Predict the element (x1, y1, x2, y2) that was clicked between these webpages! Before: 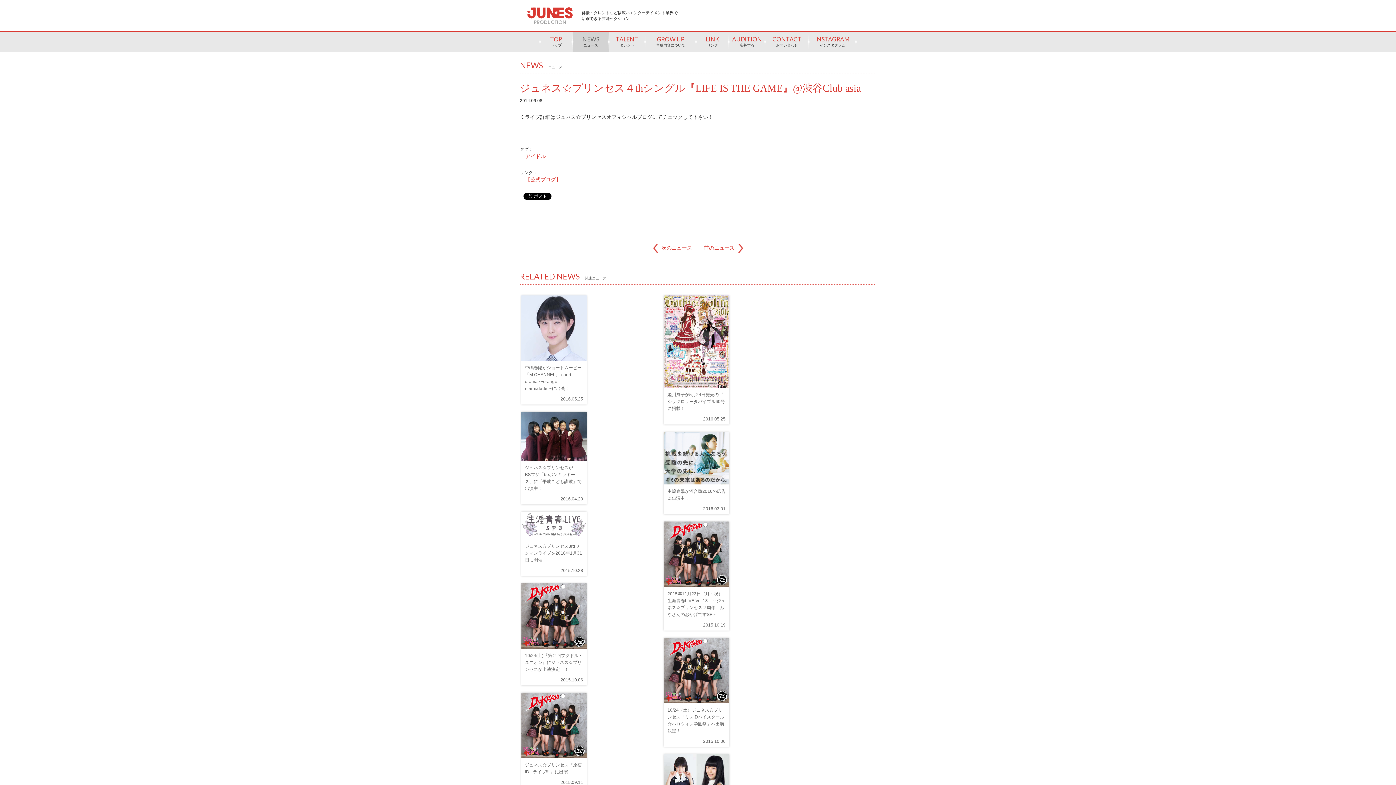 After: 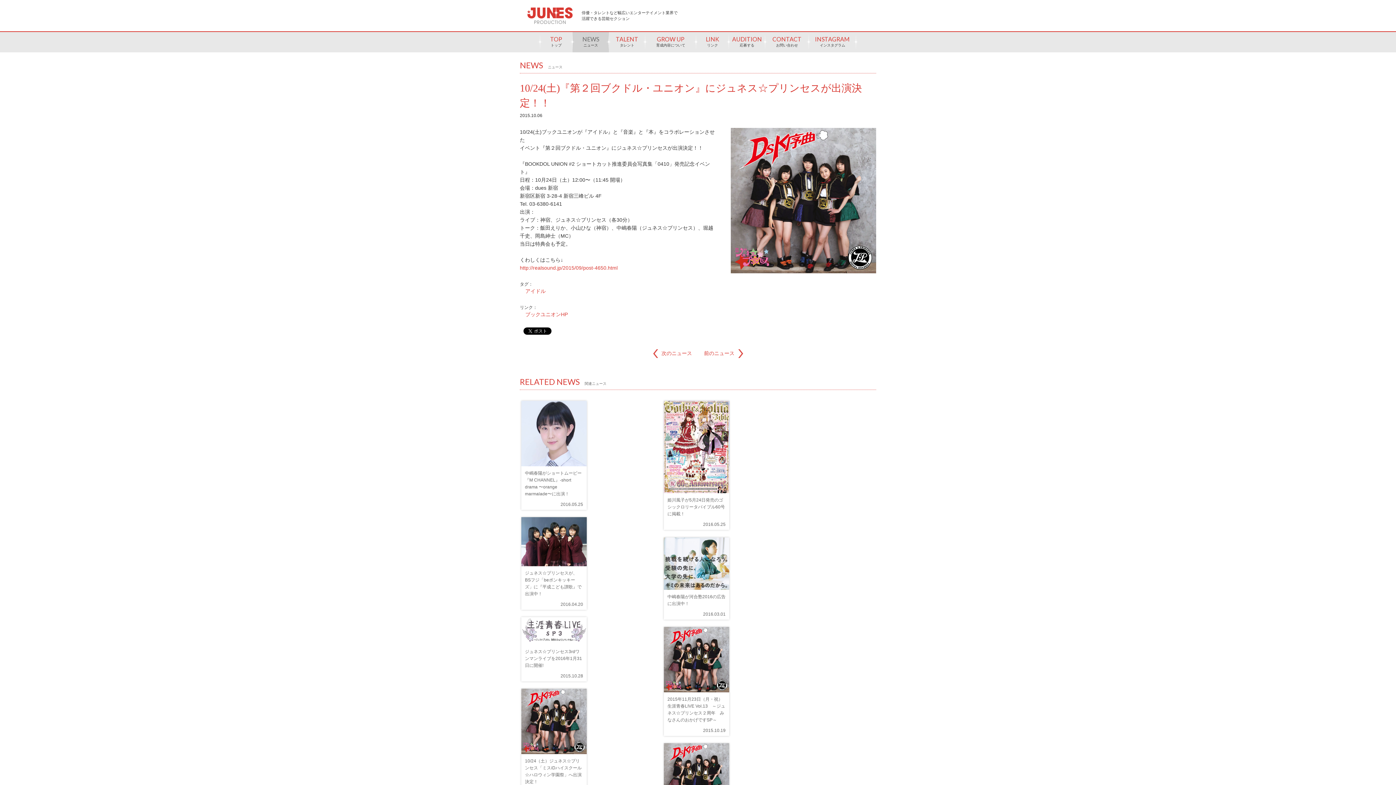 Action: bbox: (521, 583, 586, 685) label: 10/24(土)『第２回ブクドル・ユニオン』にジュネス☆プリンセスが出演決定！！
2015.10.06